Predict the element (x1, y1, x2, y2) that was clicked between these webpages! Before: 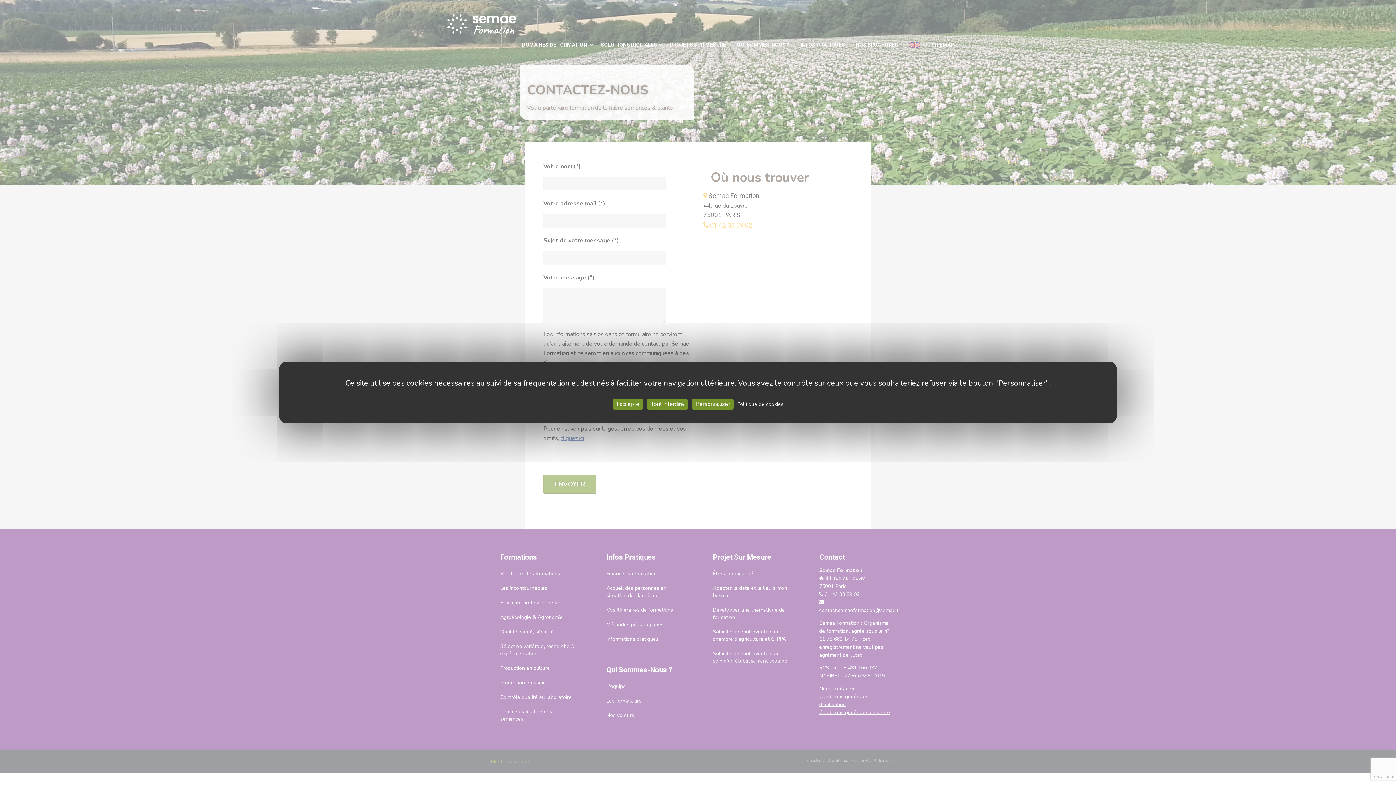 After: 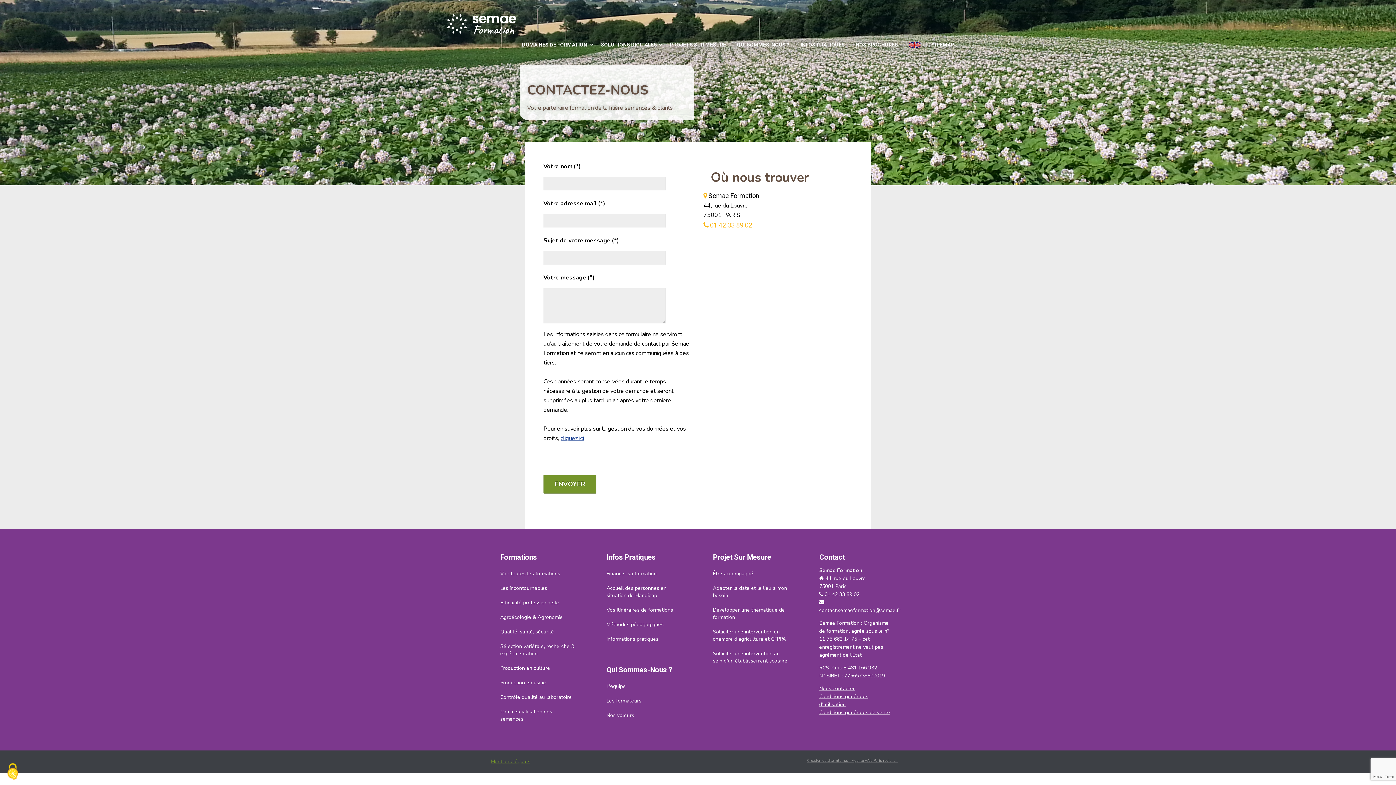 Action: label: Cookies : J'accepte bbox: (613, 399, 643, 409)